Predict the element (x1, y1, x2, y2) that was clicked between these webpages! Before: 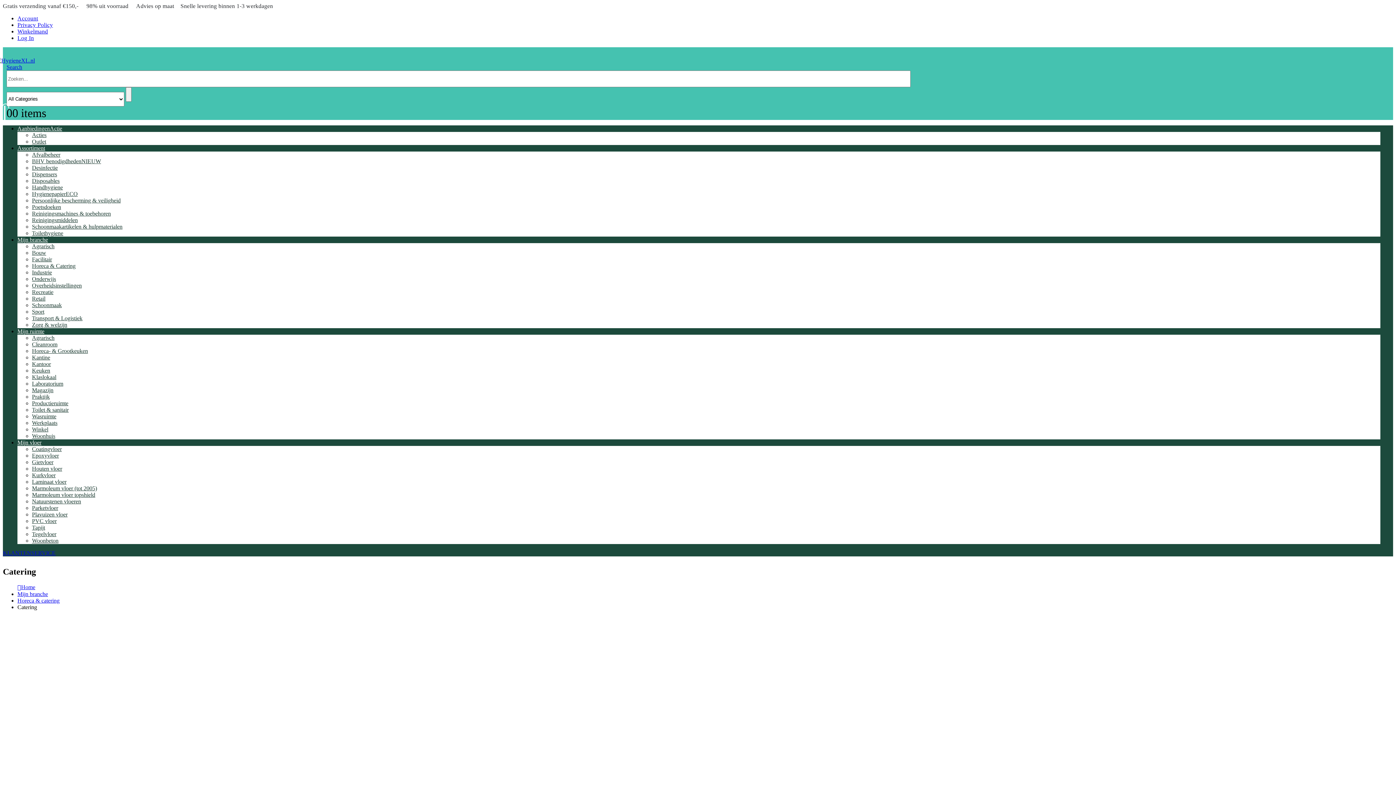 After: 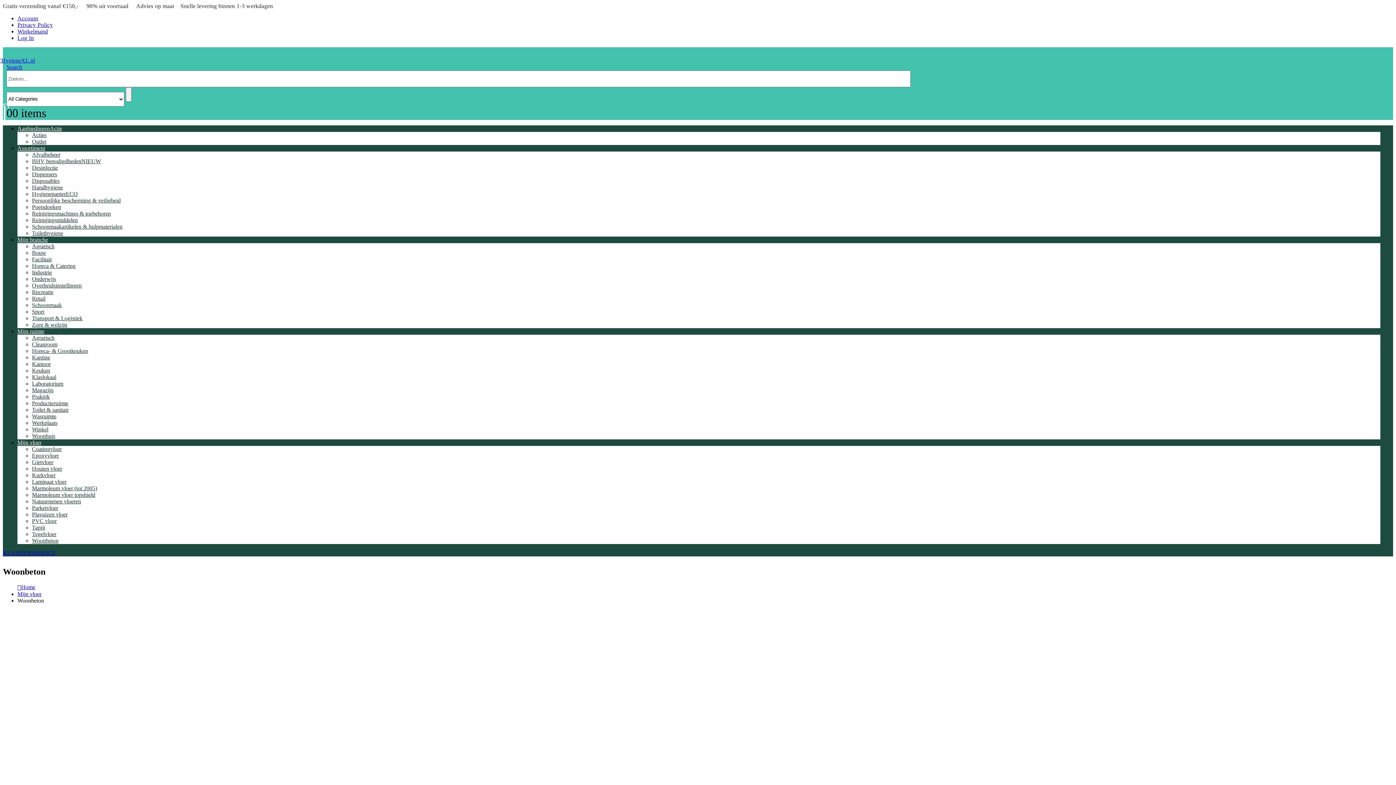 Action: label: Woonbeton bbox: (32, 537, 58, 543)